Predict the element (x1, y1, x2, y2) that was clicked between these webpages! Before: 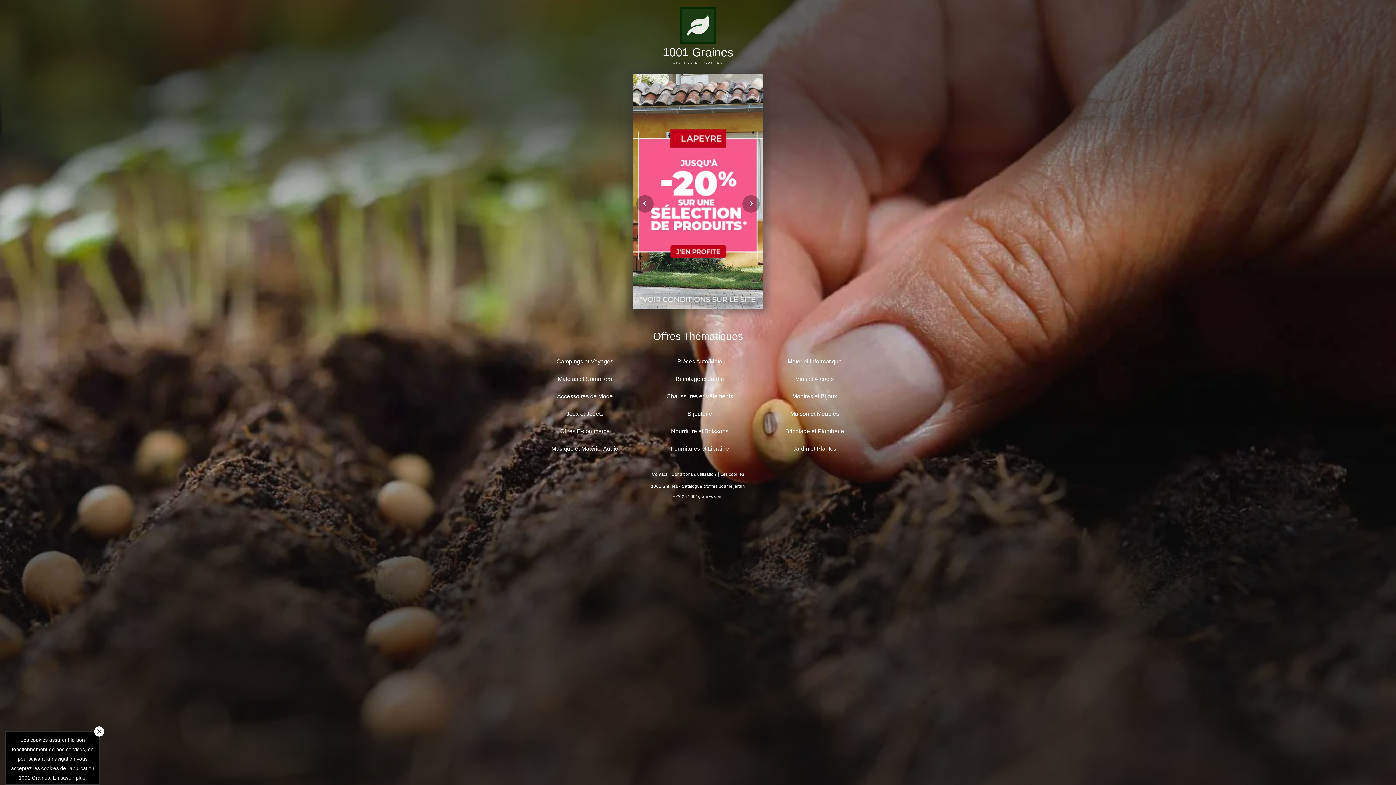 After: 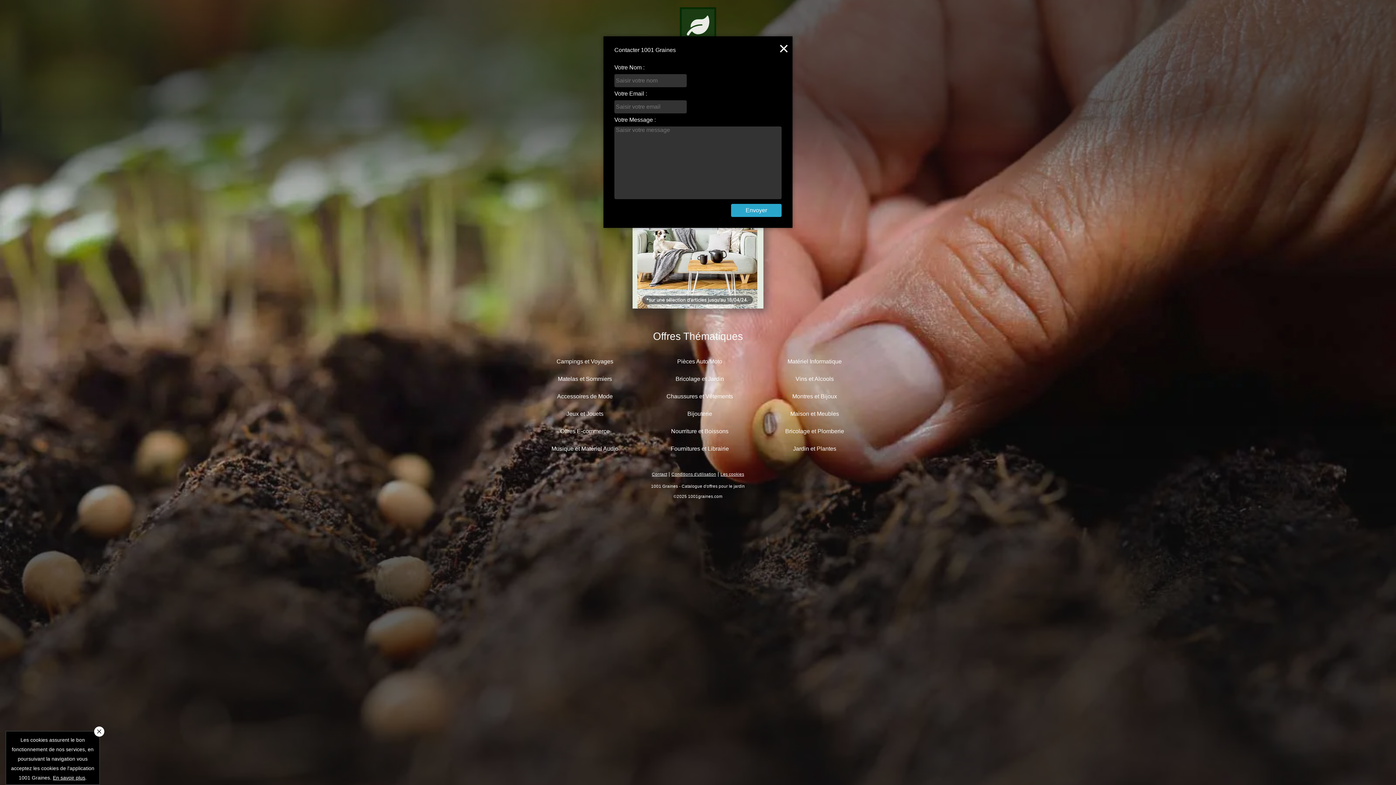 Action: bbox: (652, 471, 667, 477) label: Contact